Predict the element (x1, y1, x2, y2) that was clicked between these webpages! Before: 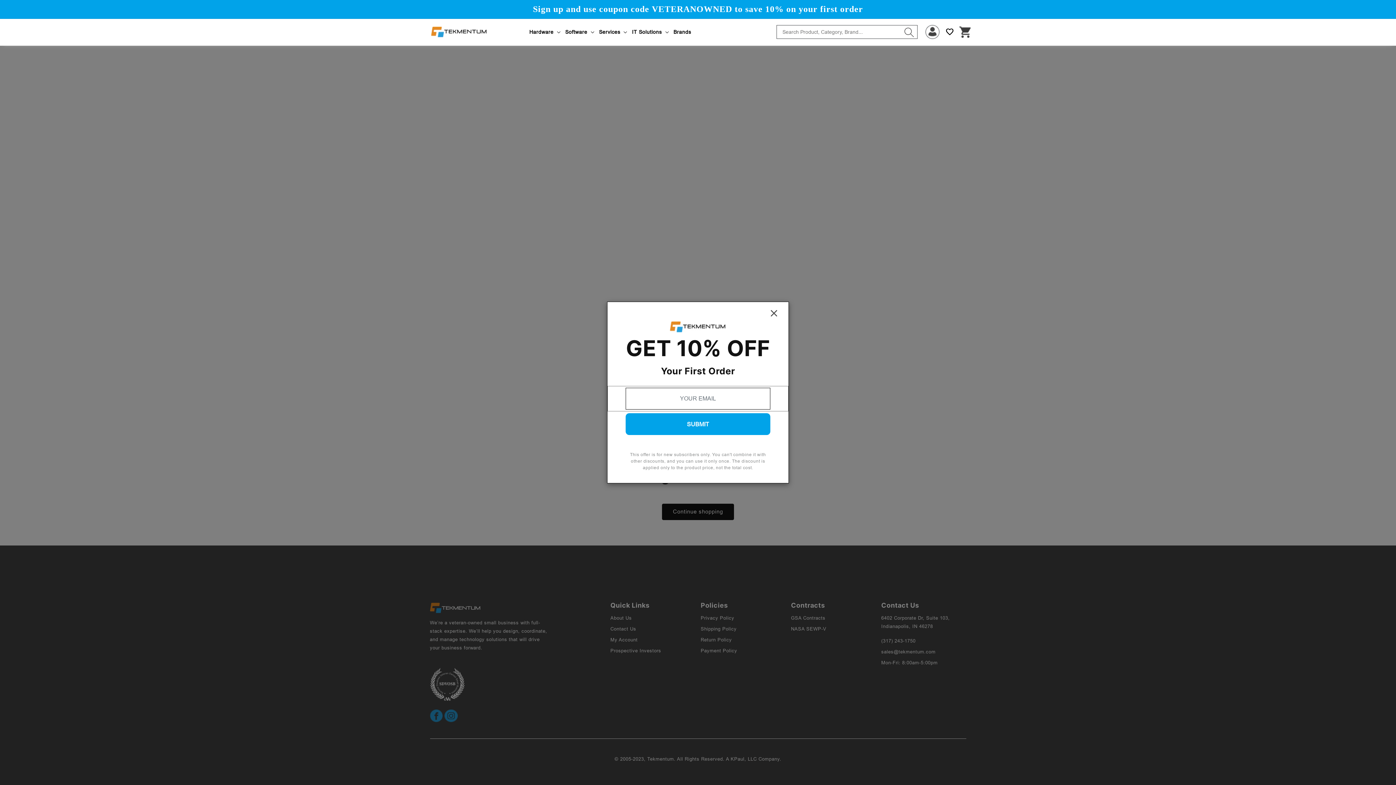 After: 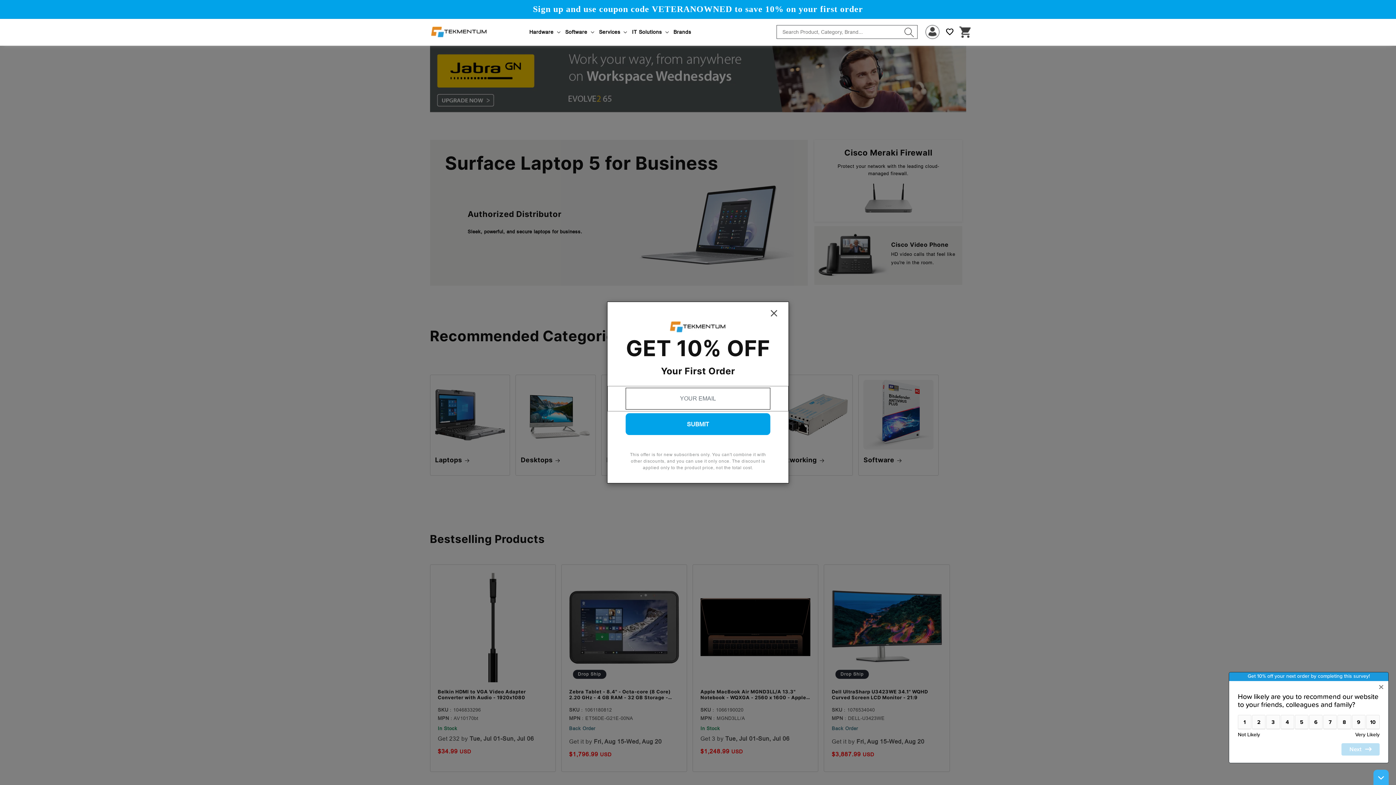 Action: bbox: (427, 22, 490, 41)